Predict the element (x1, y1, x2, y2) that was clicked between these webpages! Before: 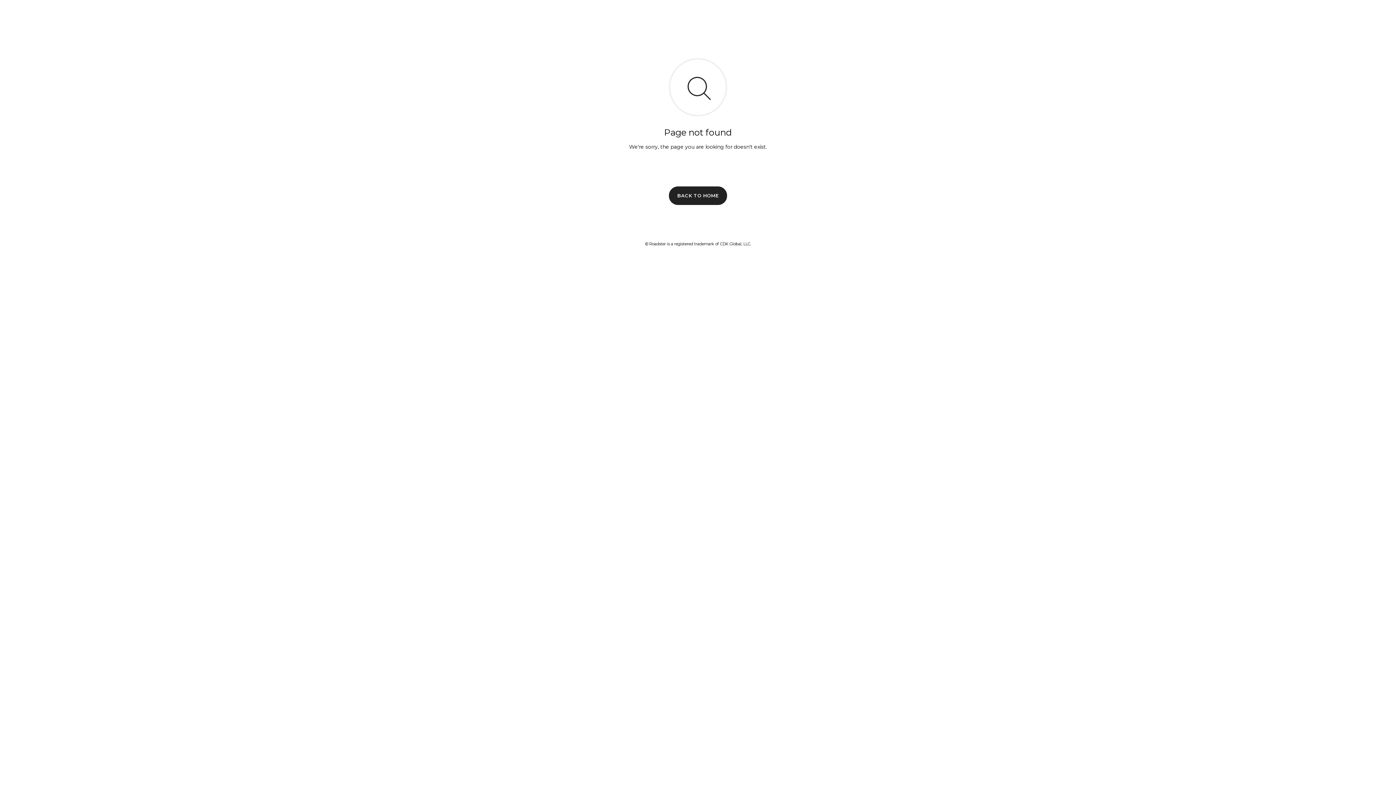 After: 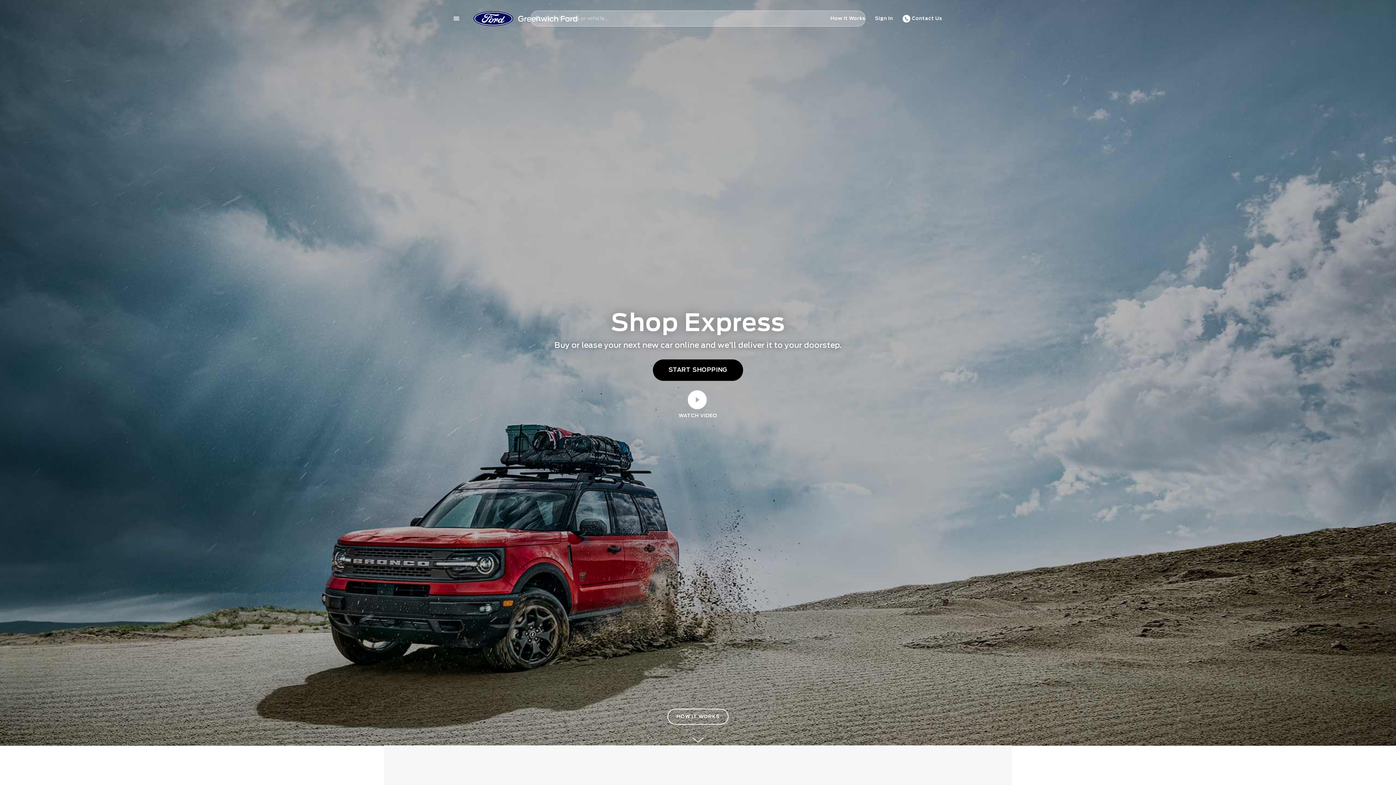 Action: bbox: (669, 186, 727, 204) label: BACK TO HOME